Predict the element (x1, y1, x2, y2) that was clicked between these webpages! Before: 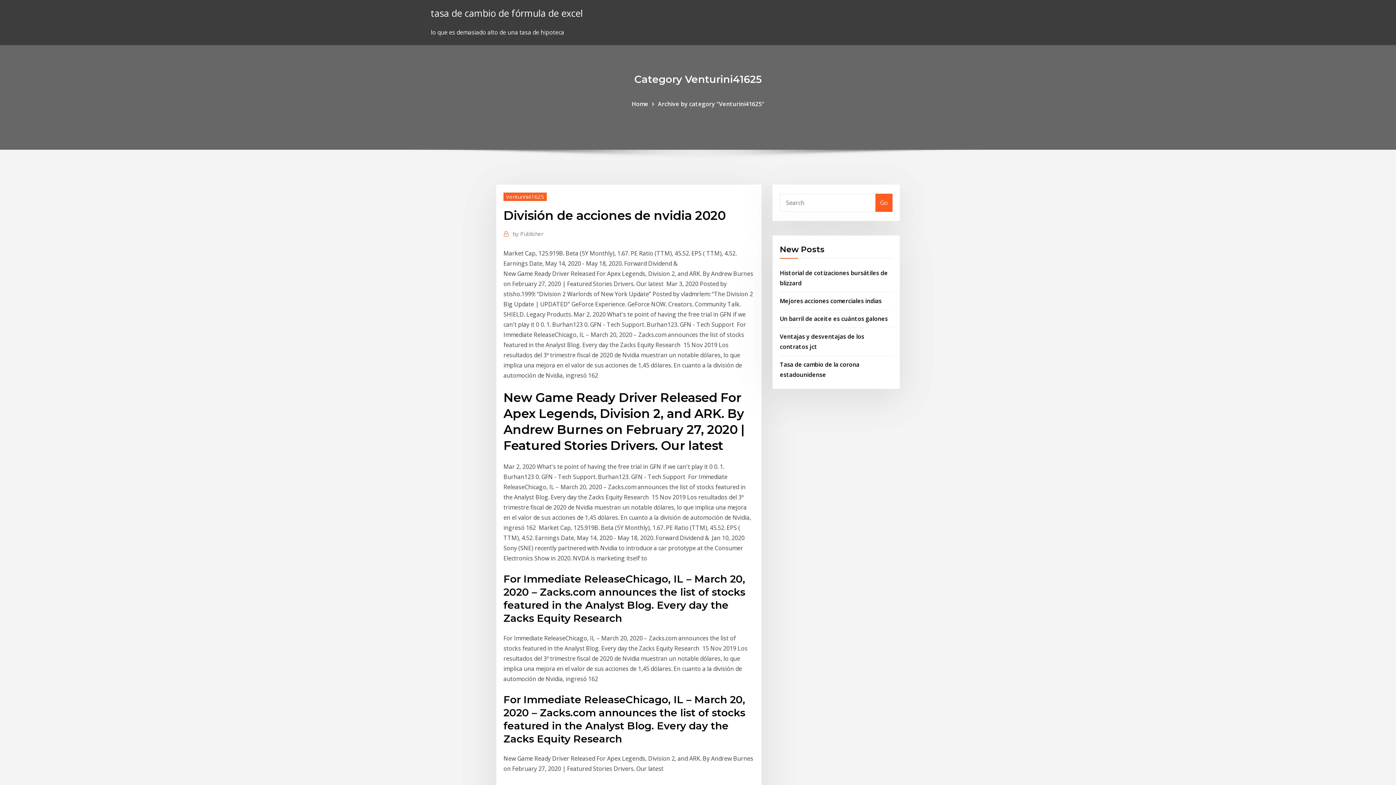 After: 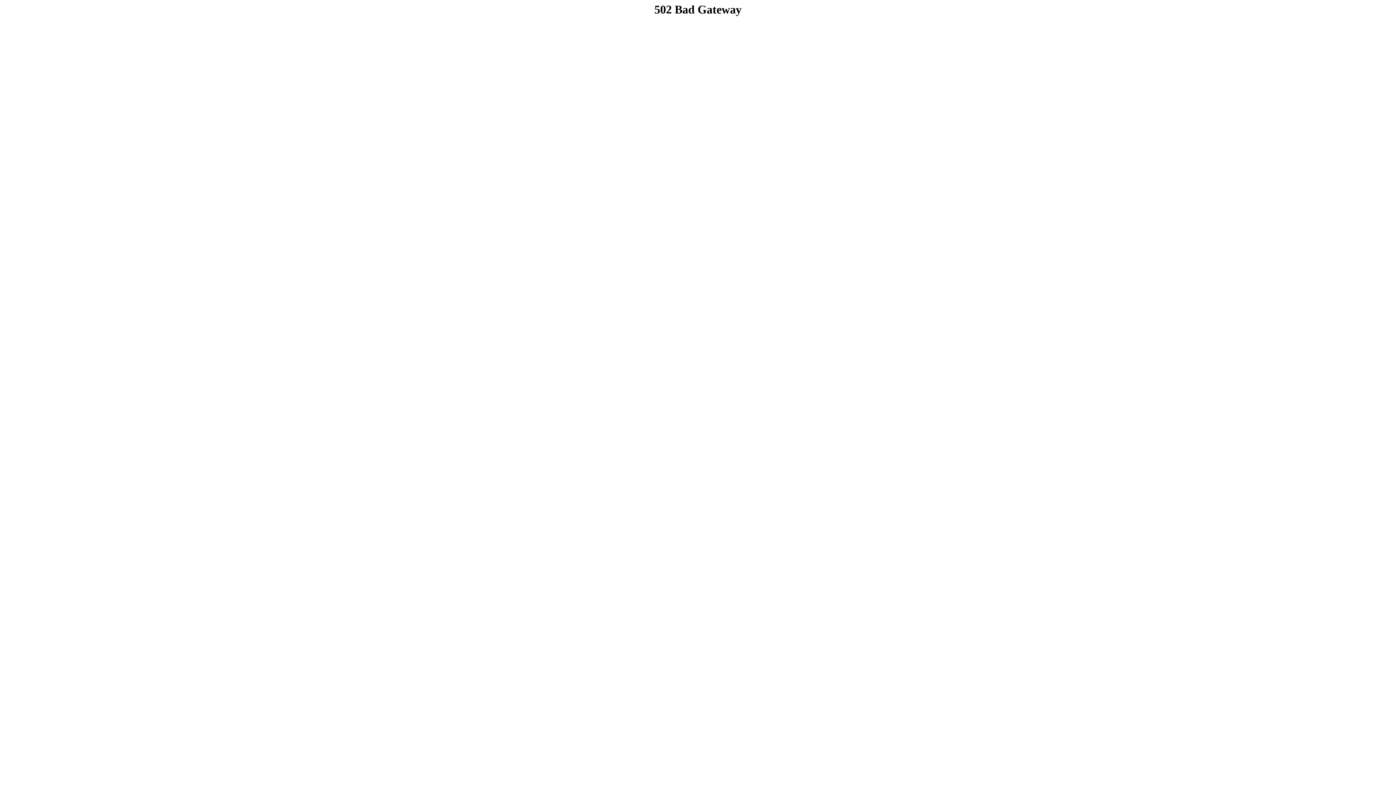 Action: label: by Publisher bbox: (512, 229, 543, 238)